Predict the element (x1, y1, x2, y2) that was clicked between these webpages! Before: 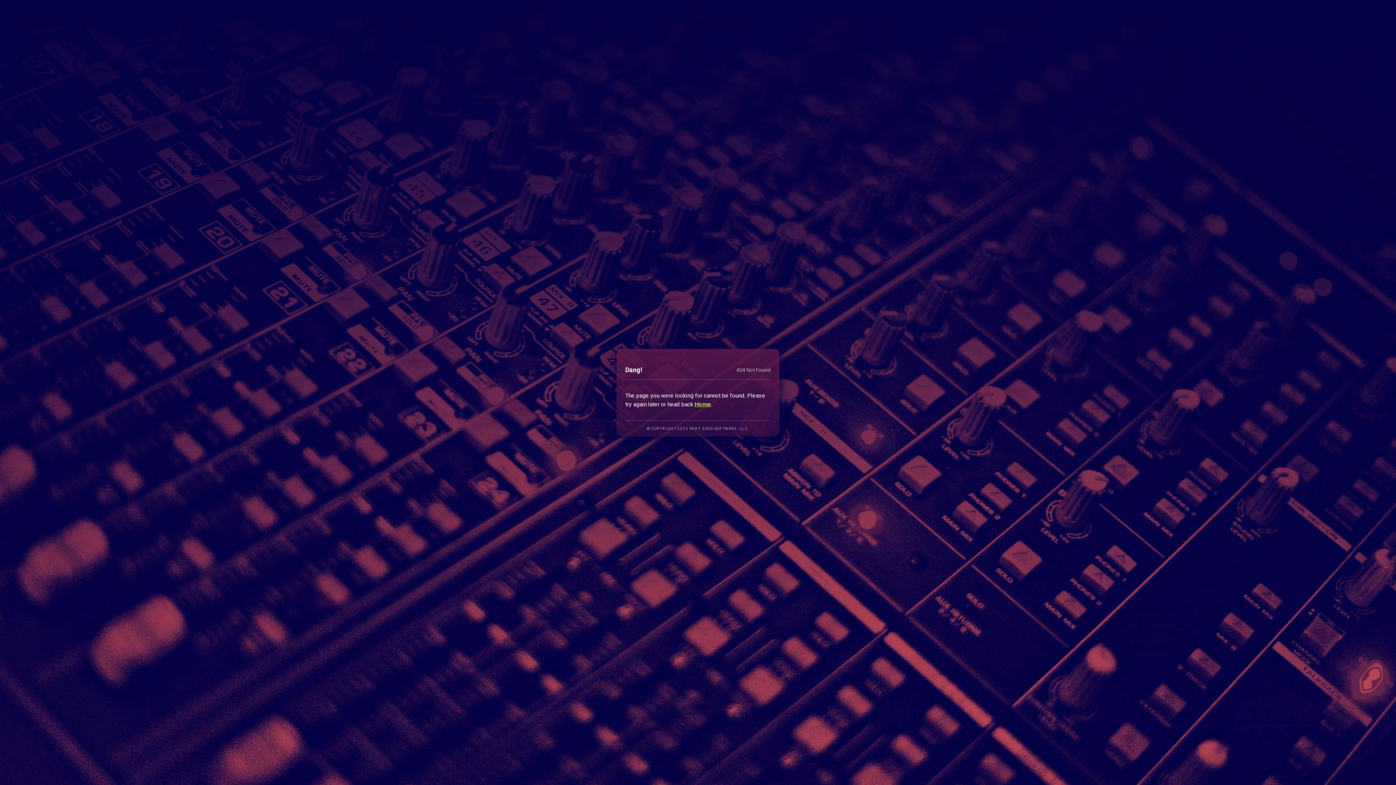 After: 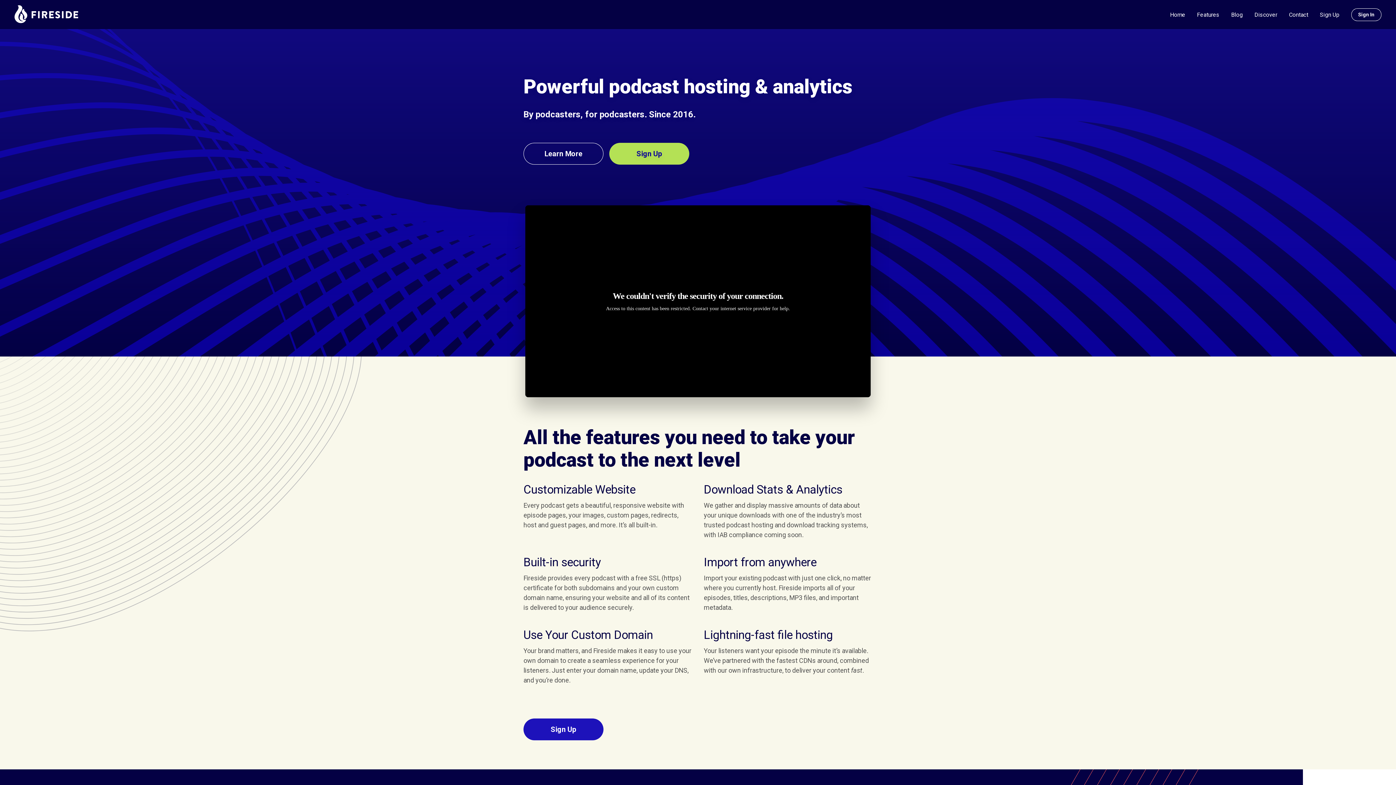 Action: label: Home bbox: (694, 400, 711, 407)